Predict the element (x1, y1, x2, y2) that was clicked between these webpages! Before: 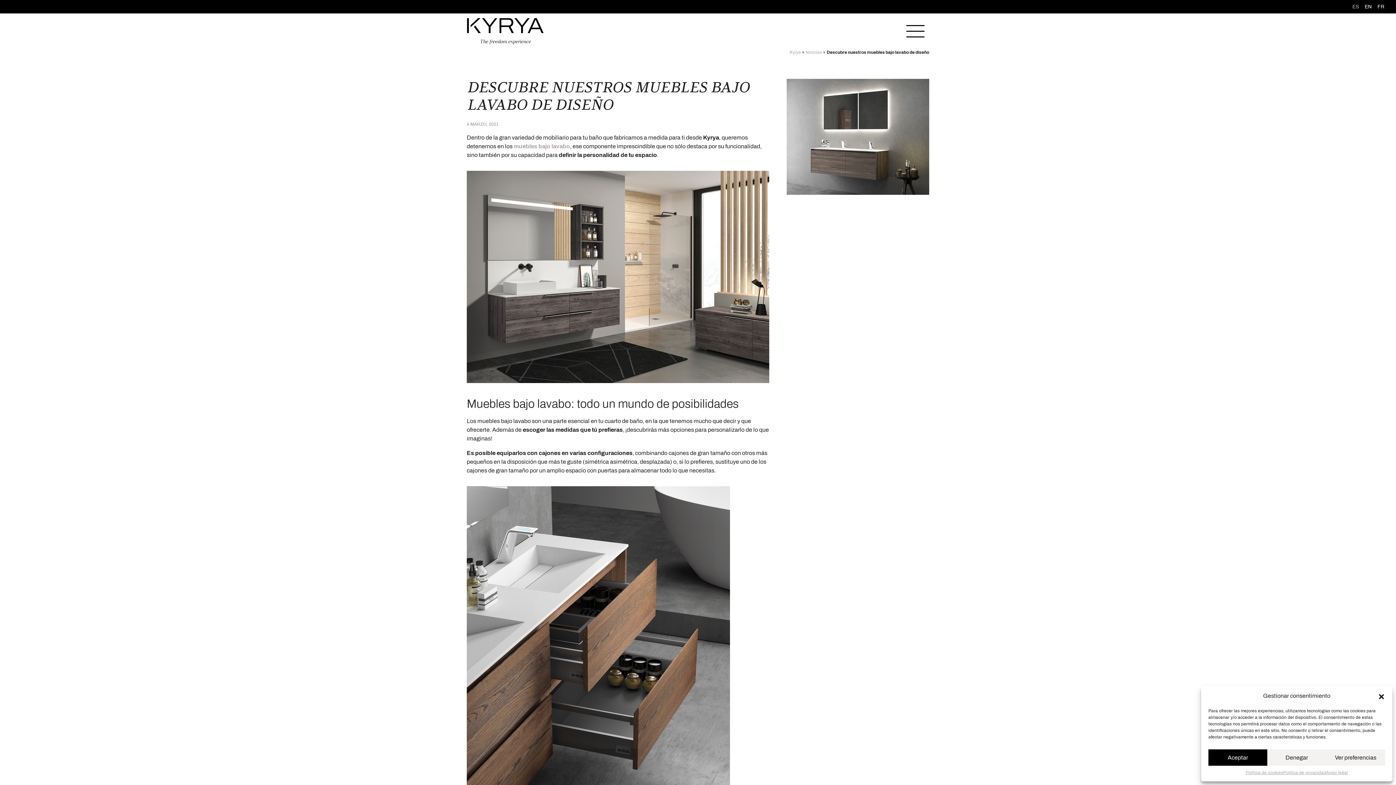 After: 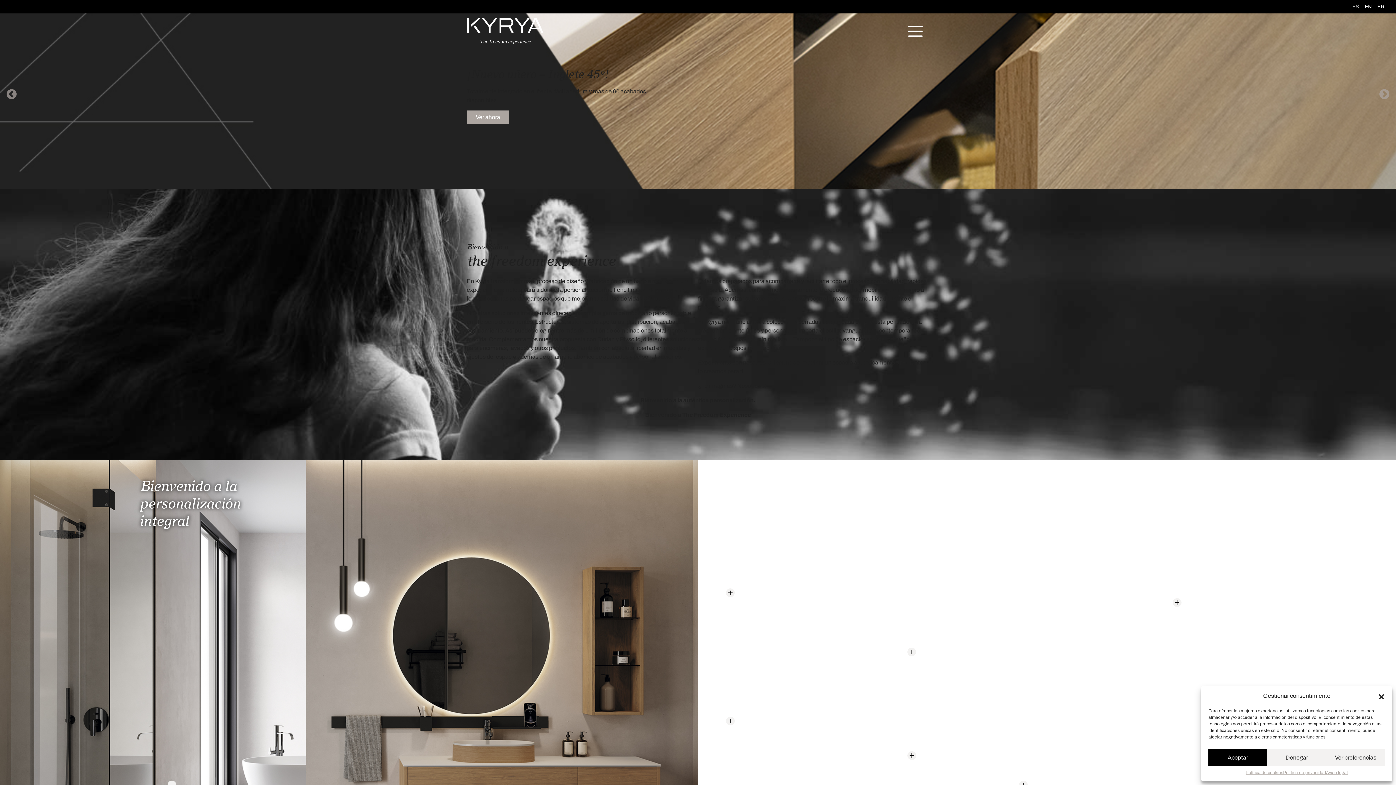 Action: bbox: (789, 49, 801, 54) label: Kyrya